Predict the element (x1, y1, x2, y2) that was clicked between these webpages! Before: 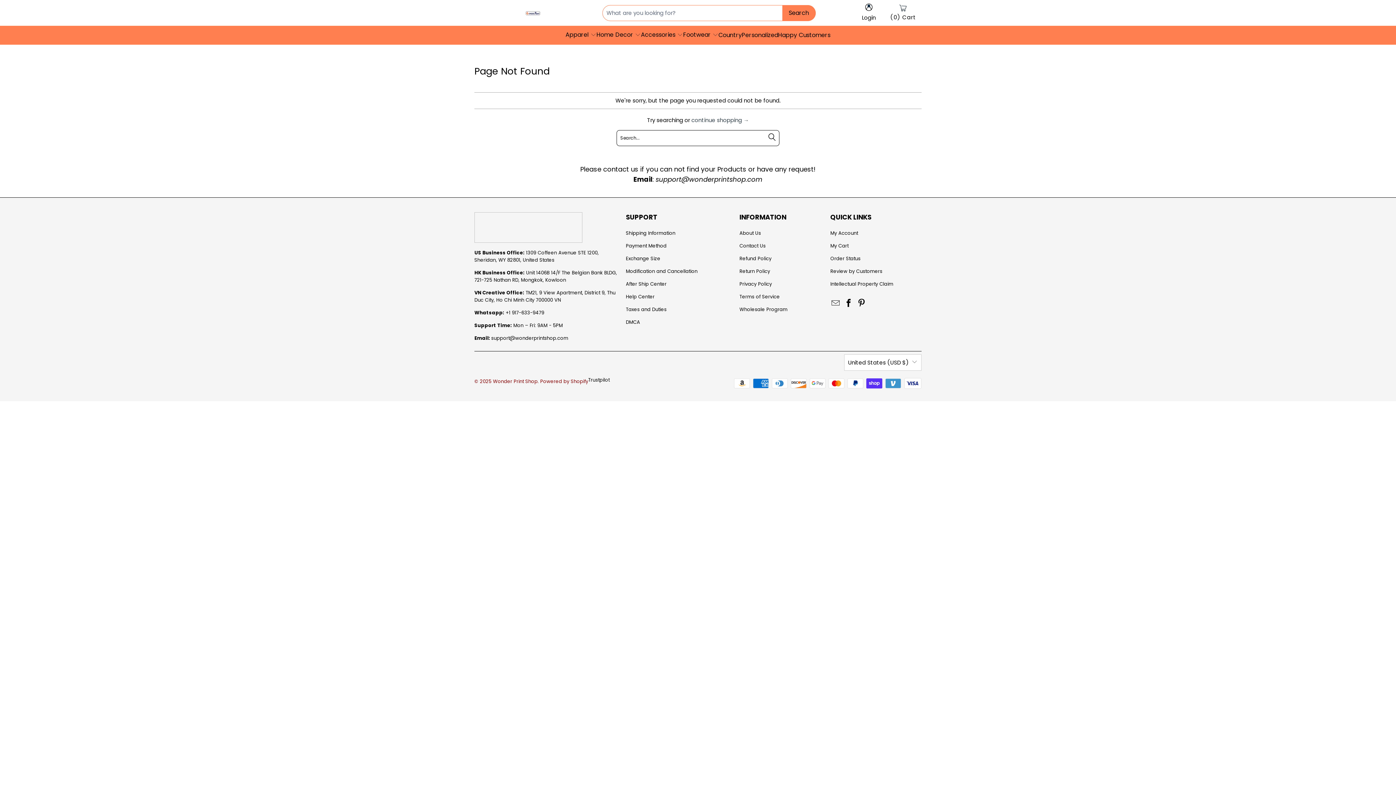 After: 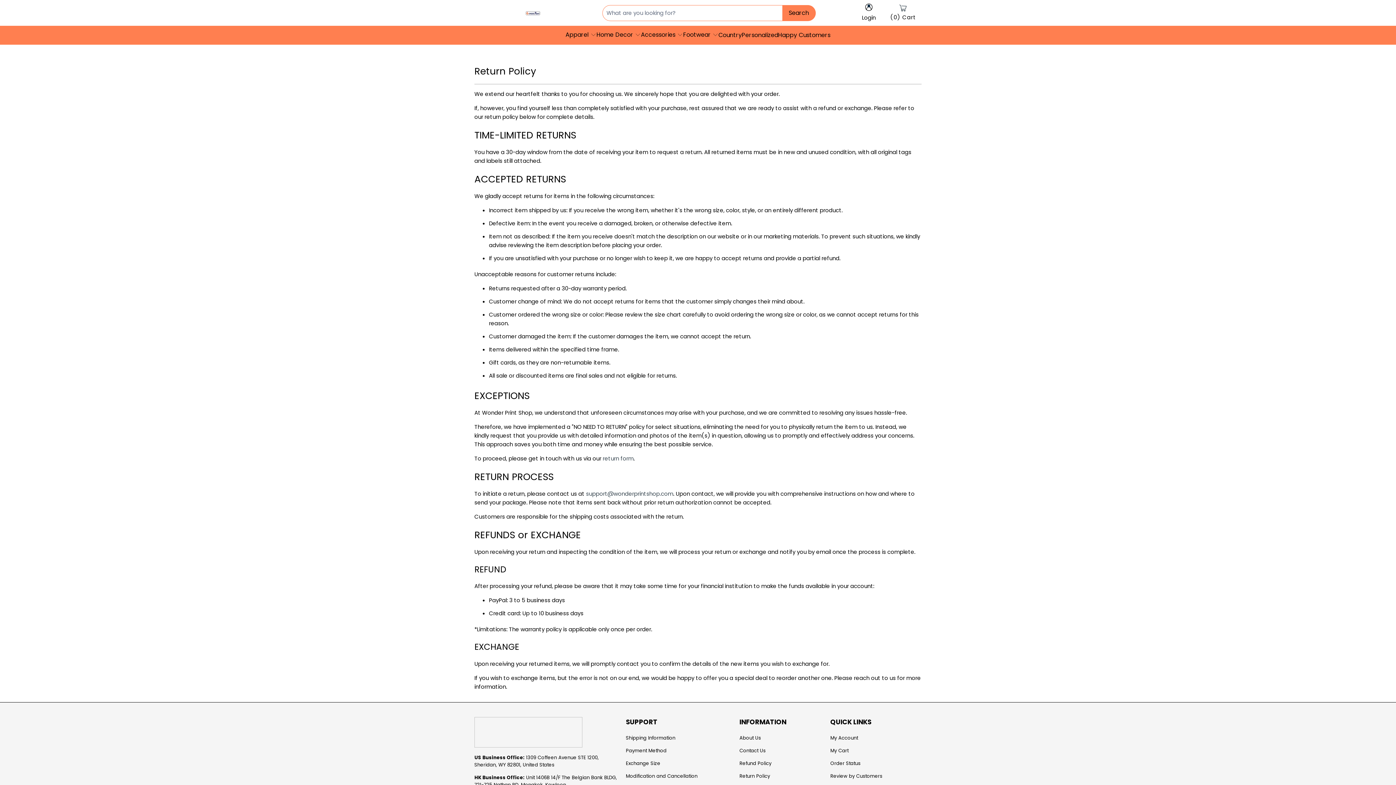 Action: bbox: (739, 267, 770, 274) label: Return Policy